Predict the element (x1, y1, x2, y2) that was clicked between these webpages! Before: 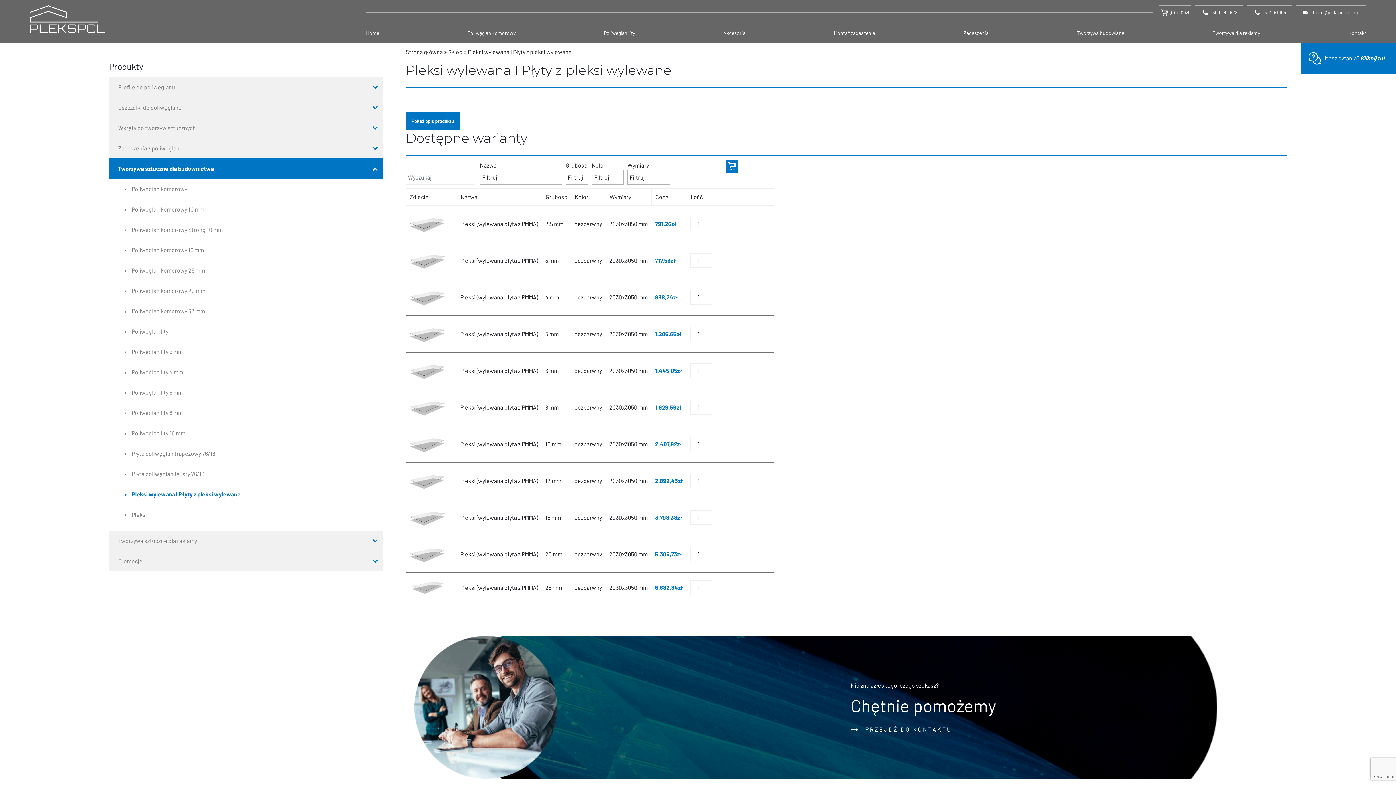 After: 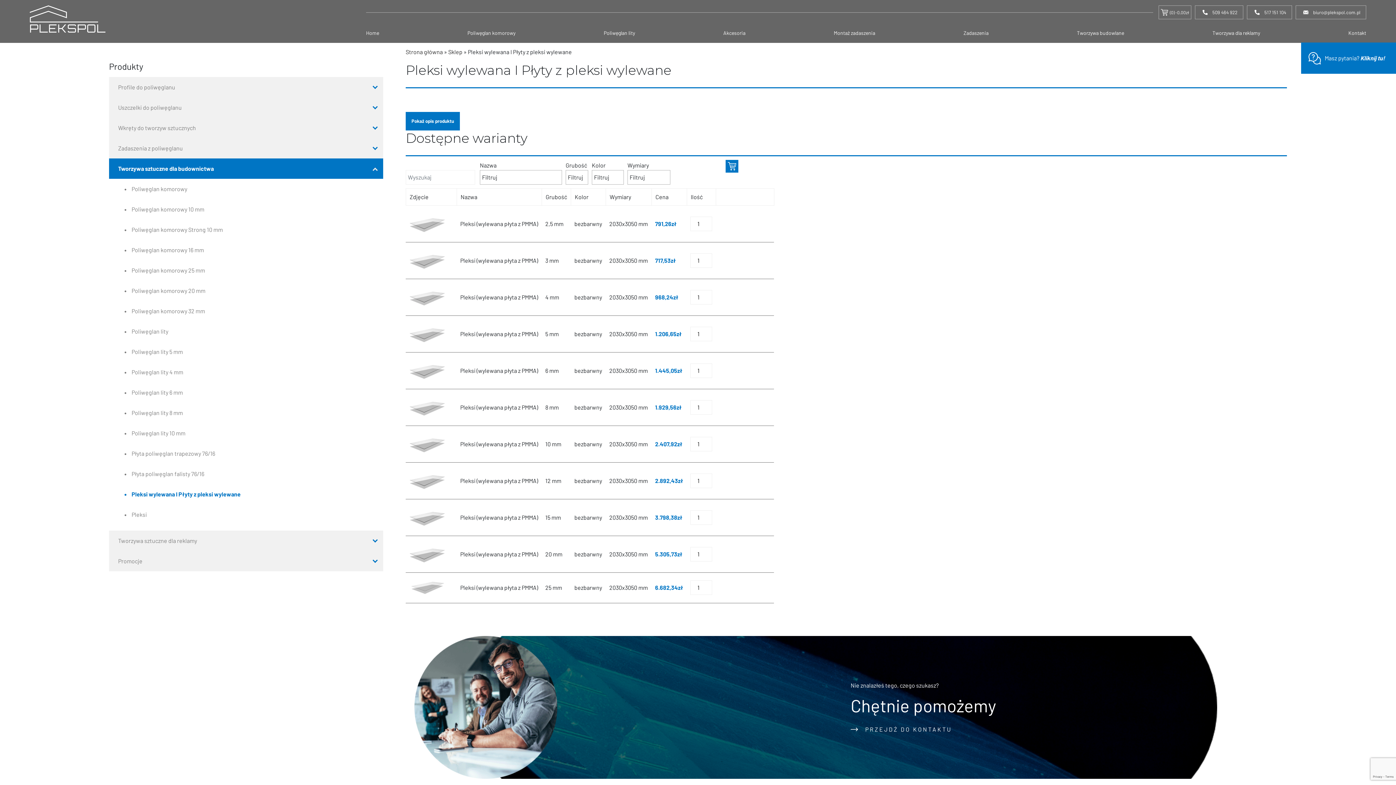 Action: label: Pleksi wylewana I Płyty z pleksi wylewane bbox: (129, 484, 383, 504)